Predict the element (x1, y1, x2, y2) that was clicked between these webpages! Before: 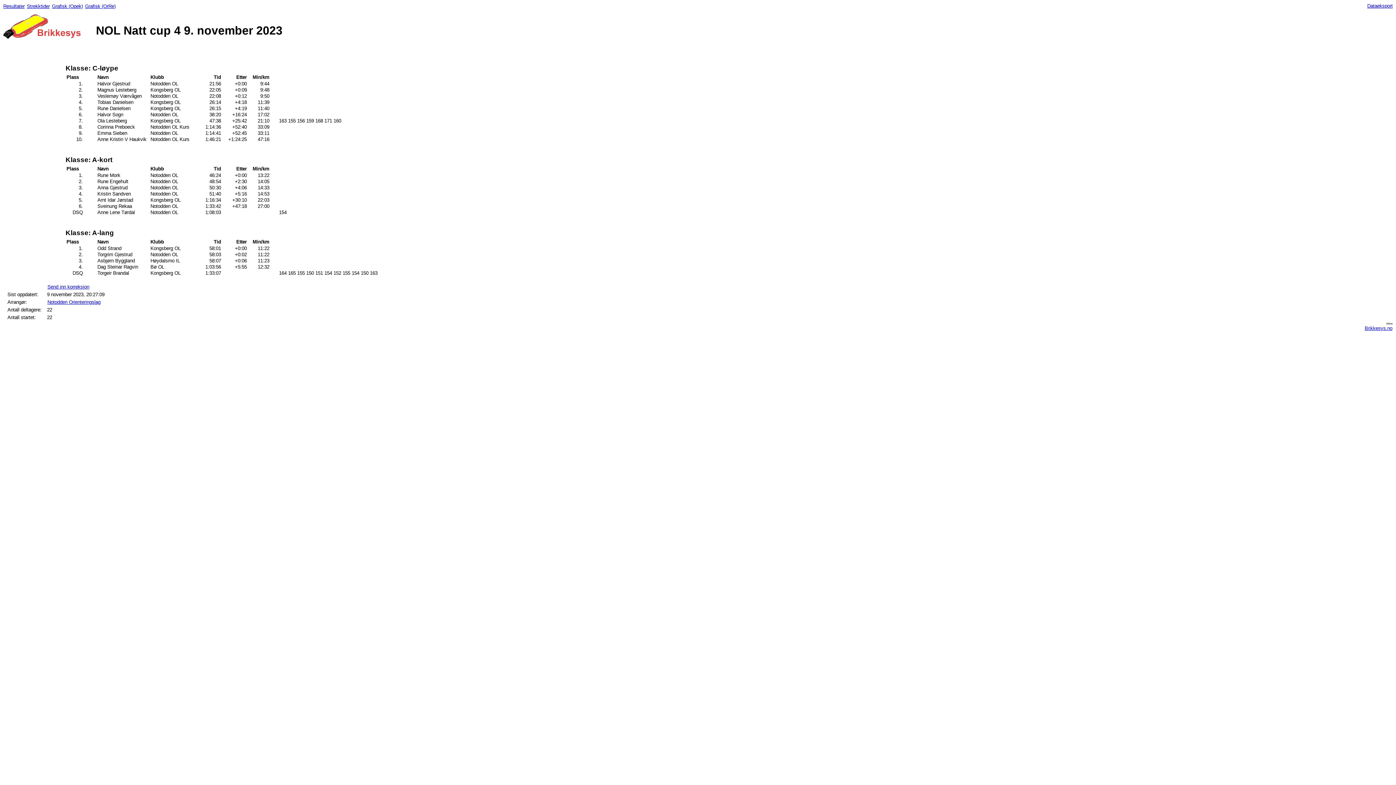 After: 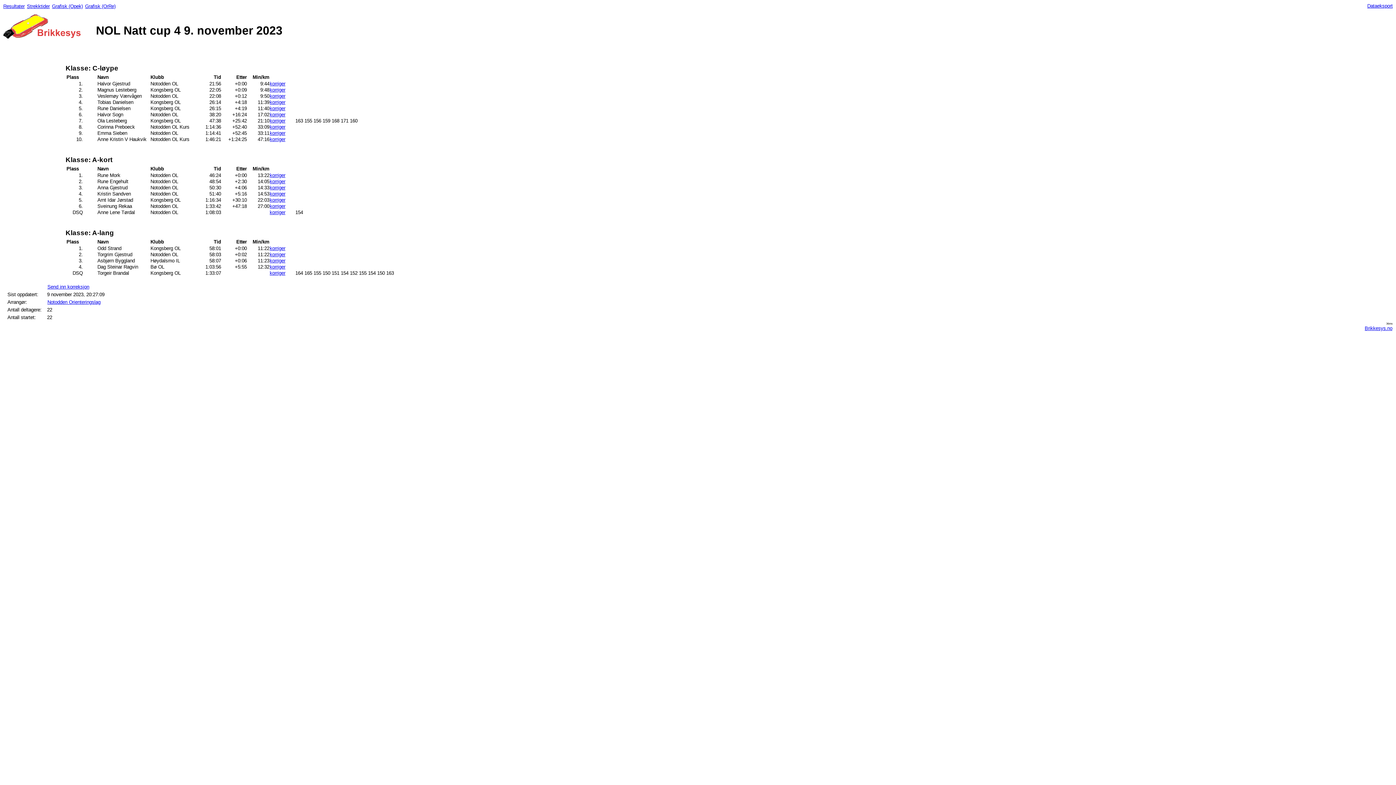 Action: bbox: (47, 284, 89, 289) label: Send inn korreksjon